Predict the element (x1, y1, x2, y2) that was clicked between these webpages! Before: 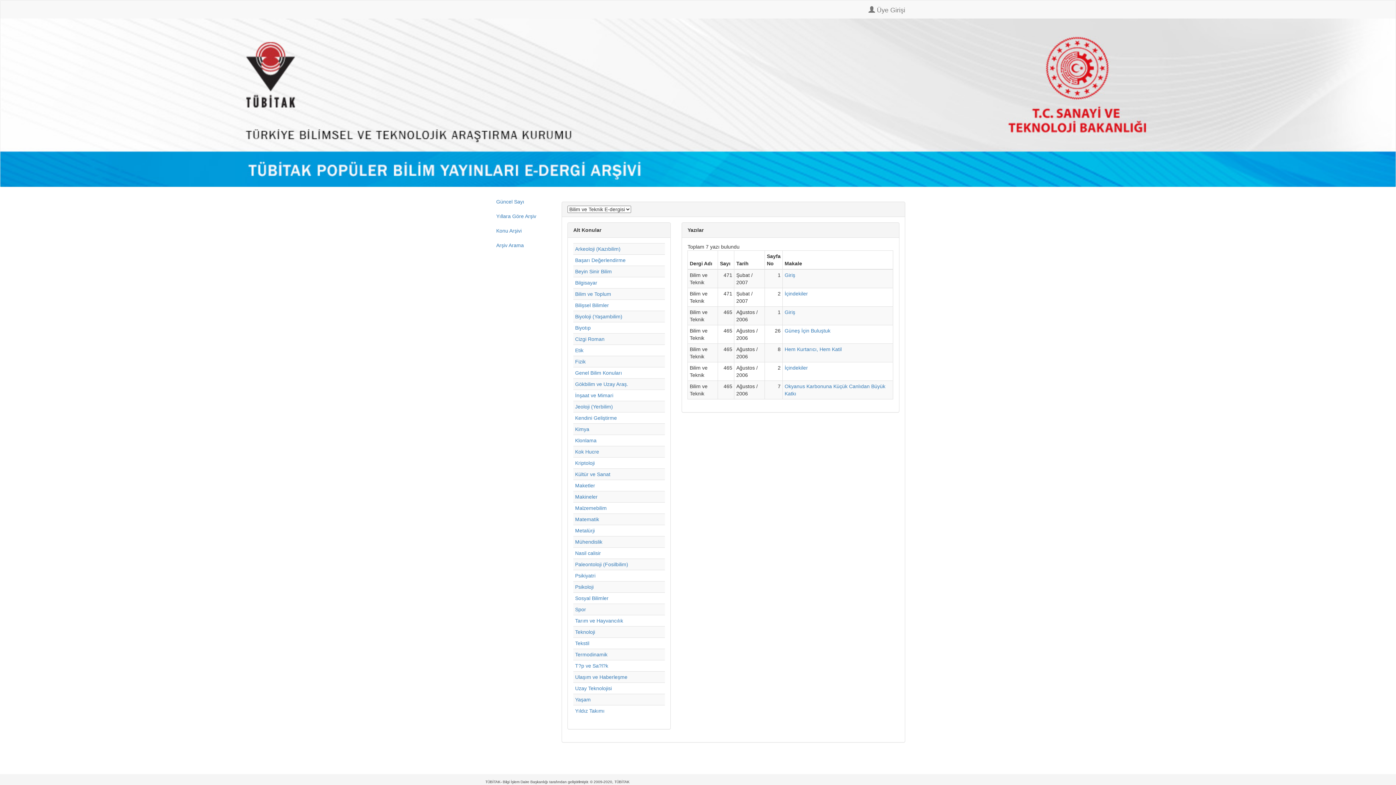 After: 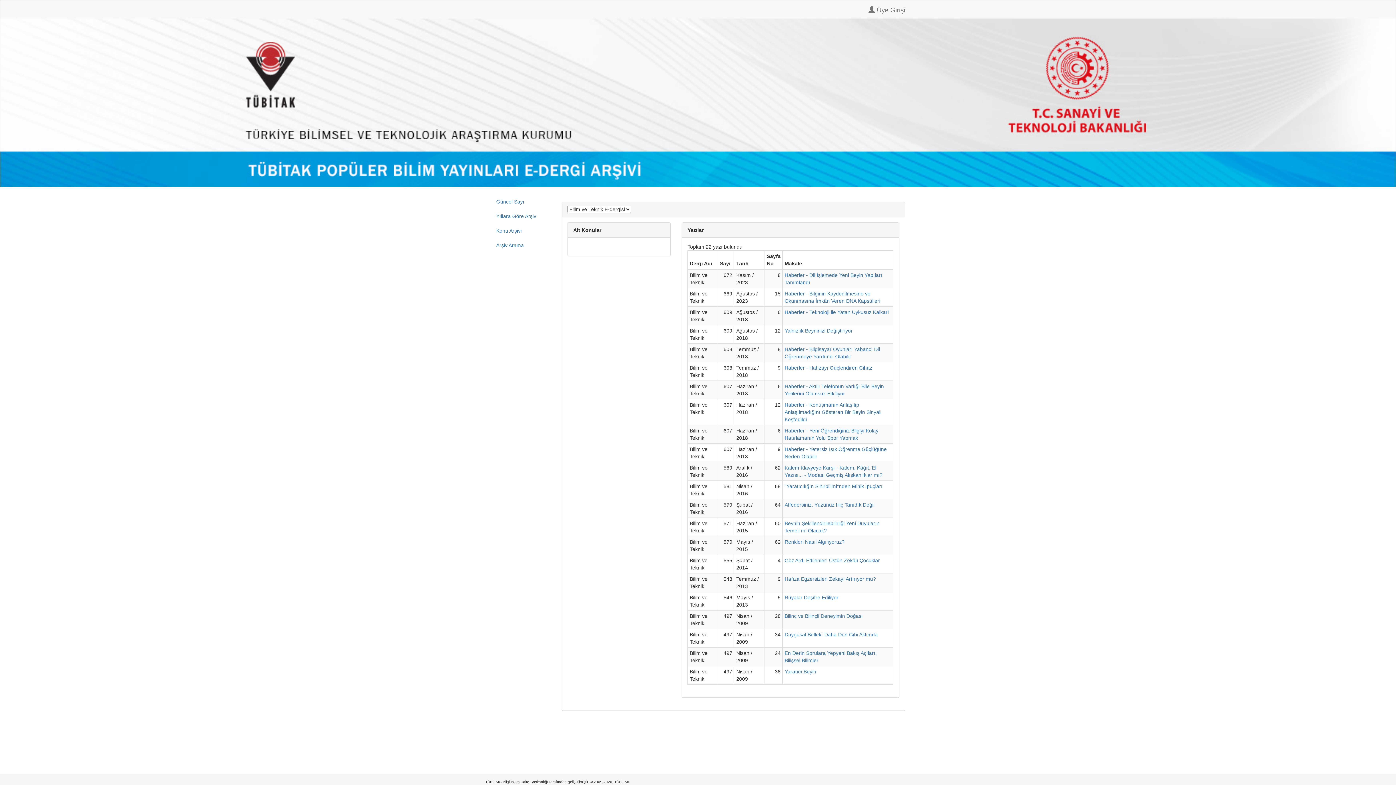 Action: bbox: (575, 302, 609, 308) label: Bilişsel Bilimler